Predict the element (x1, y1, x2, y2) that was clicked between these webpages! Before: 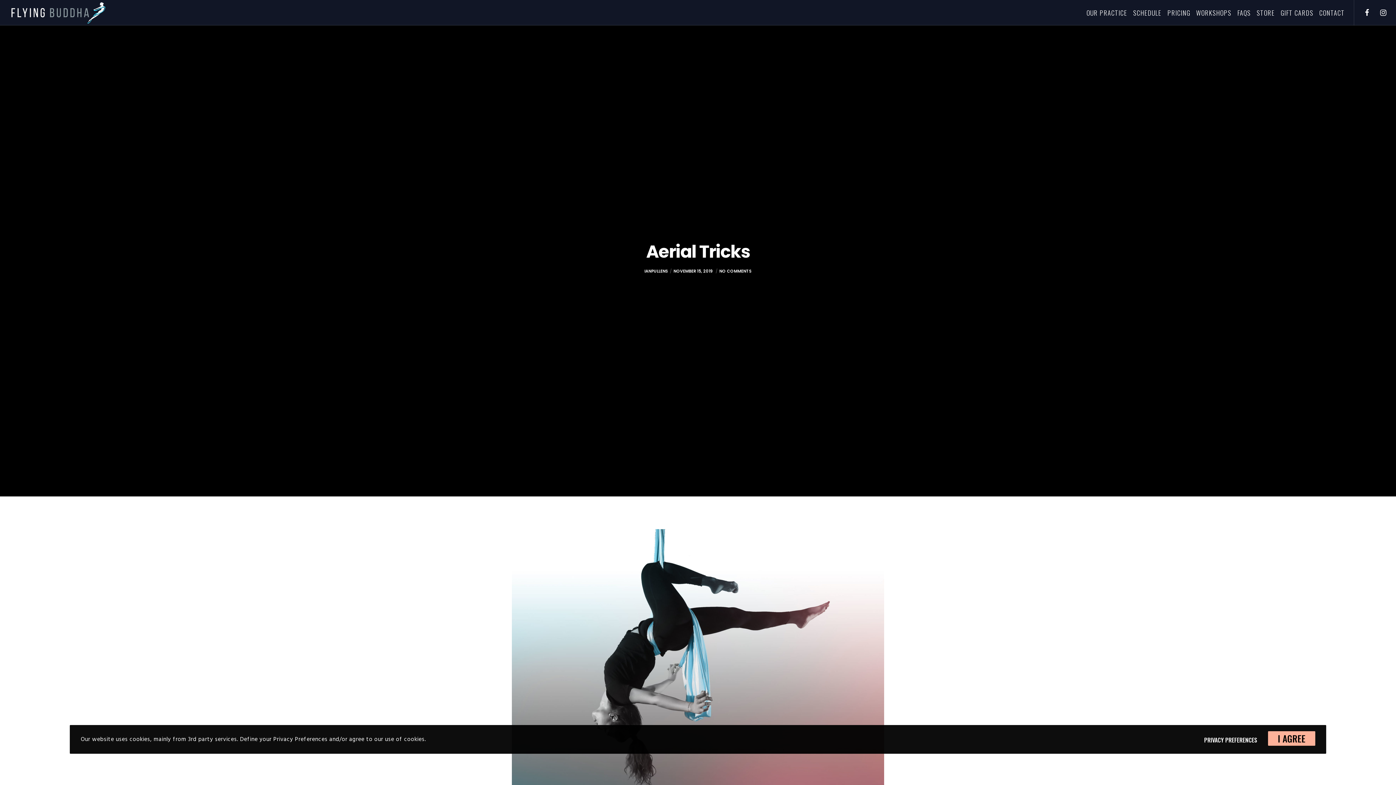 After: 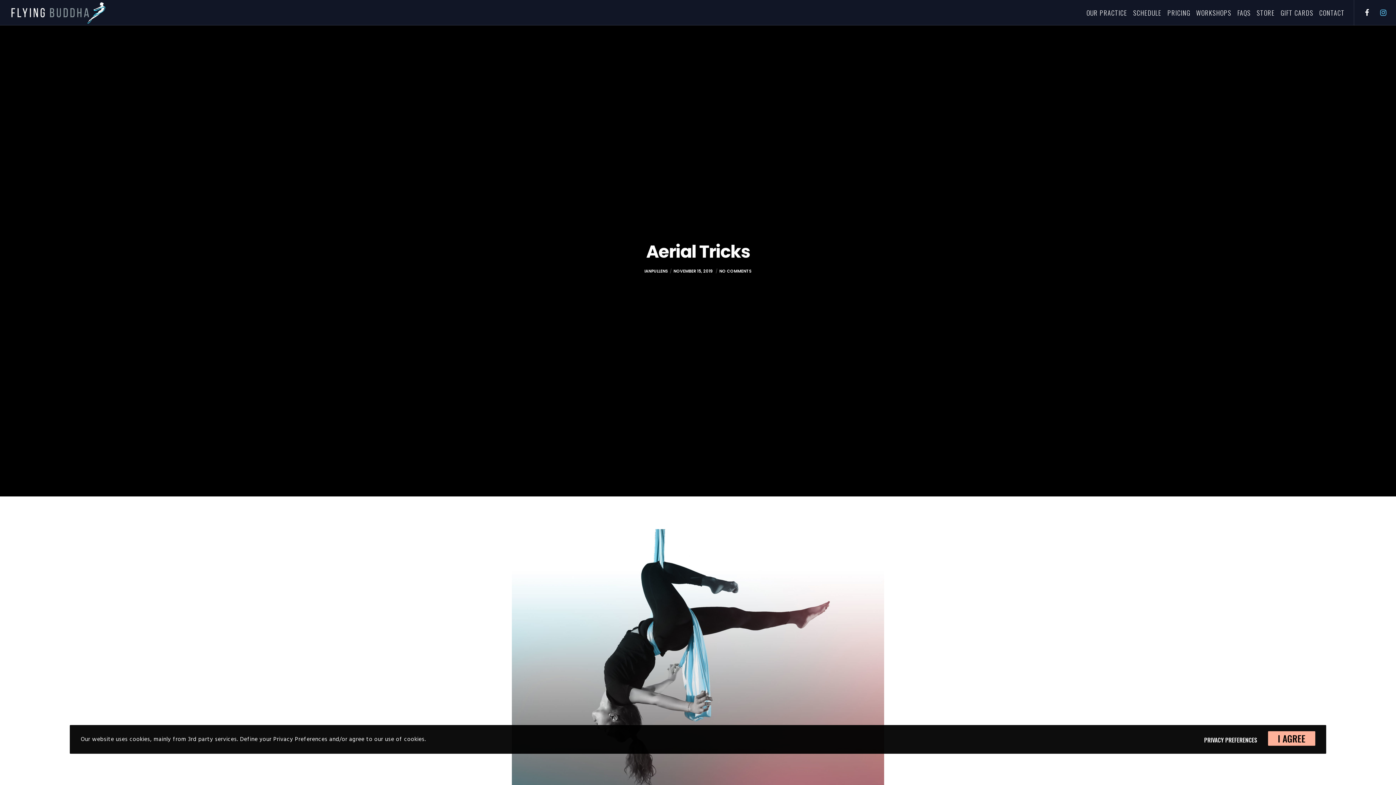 Action: label: Instagram bbox: (1370, 0, 1387, 25)